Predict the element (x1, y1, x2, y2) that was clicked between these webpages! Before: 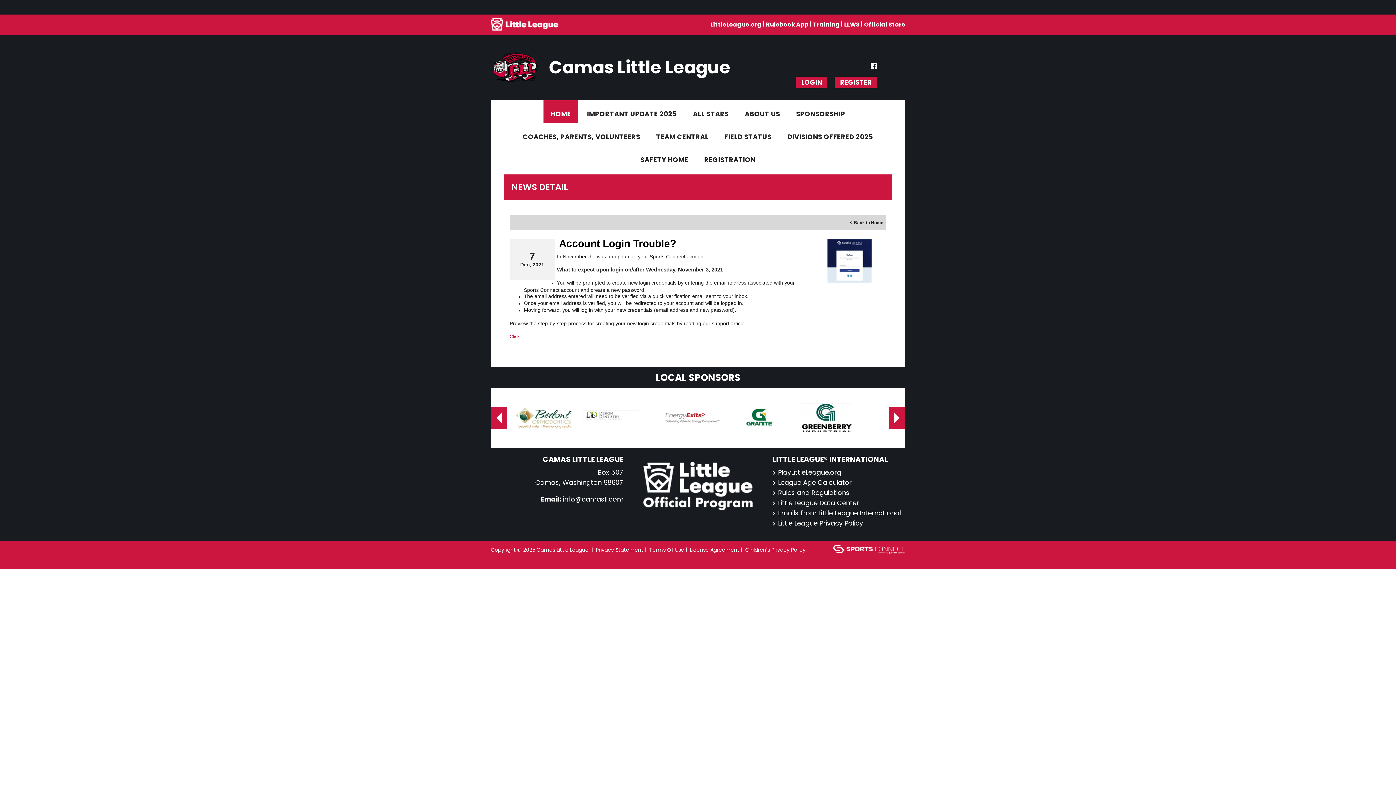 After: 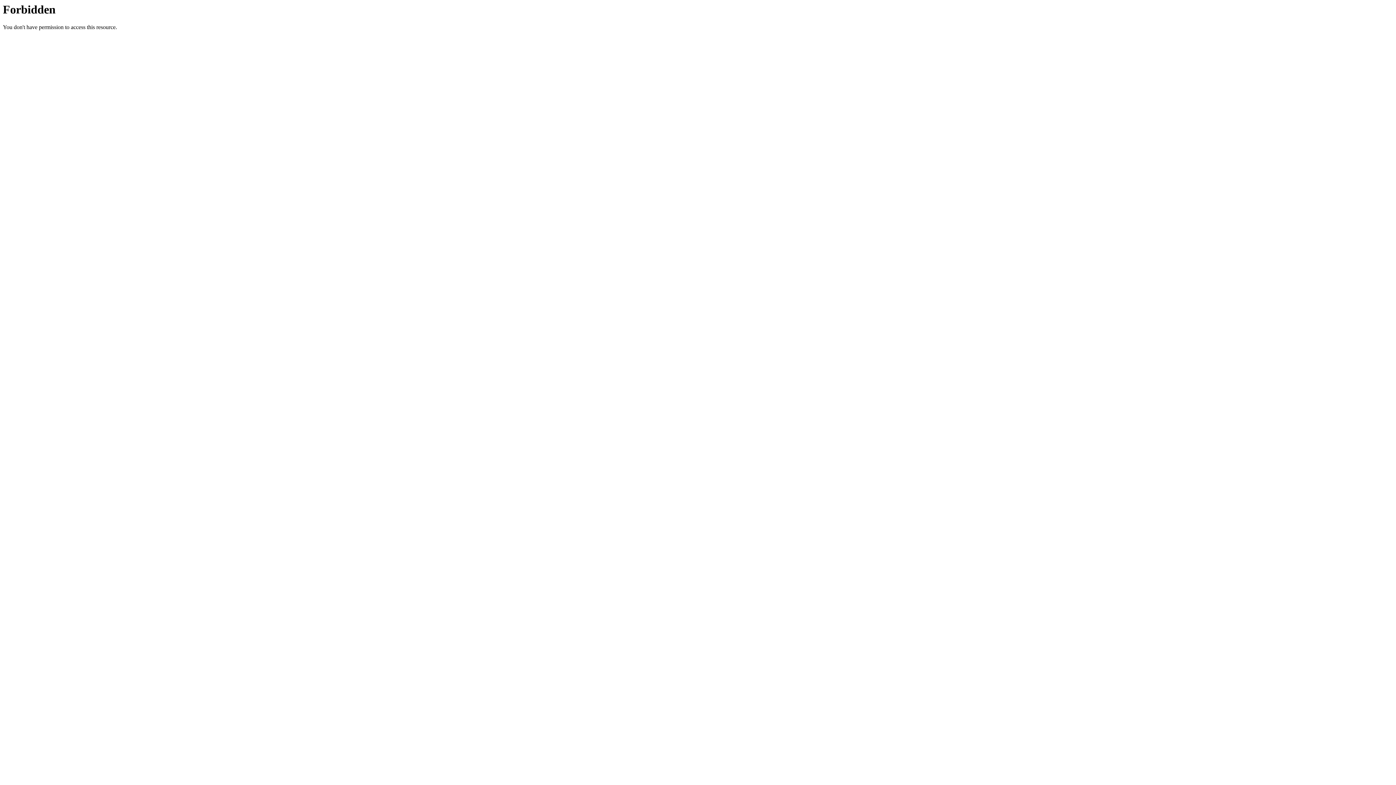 Action: bbox: (804, 414, 861, 421)